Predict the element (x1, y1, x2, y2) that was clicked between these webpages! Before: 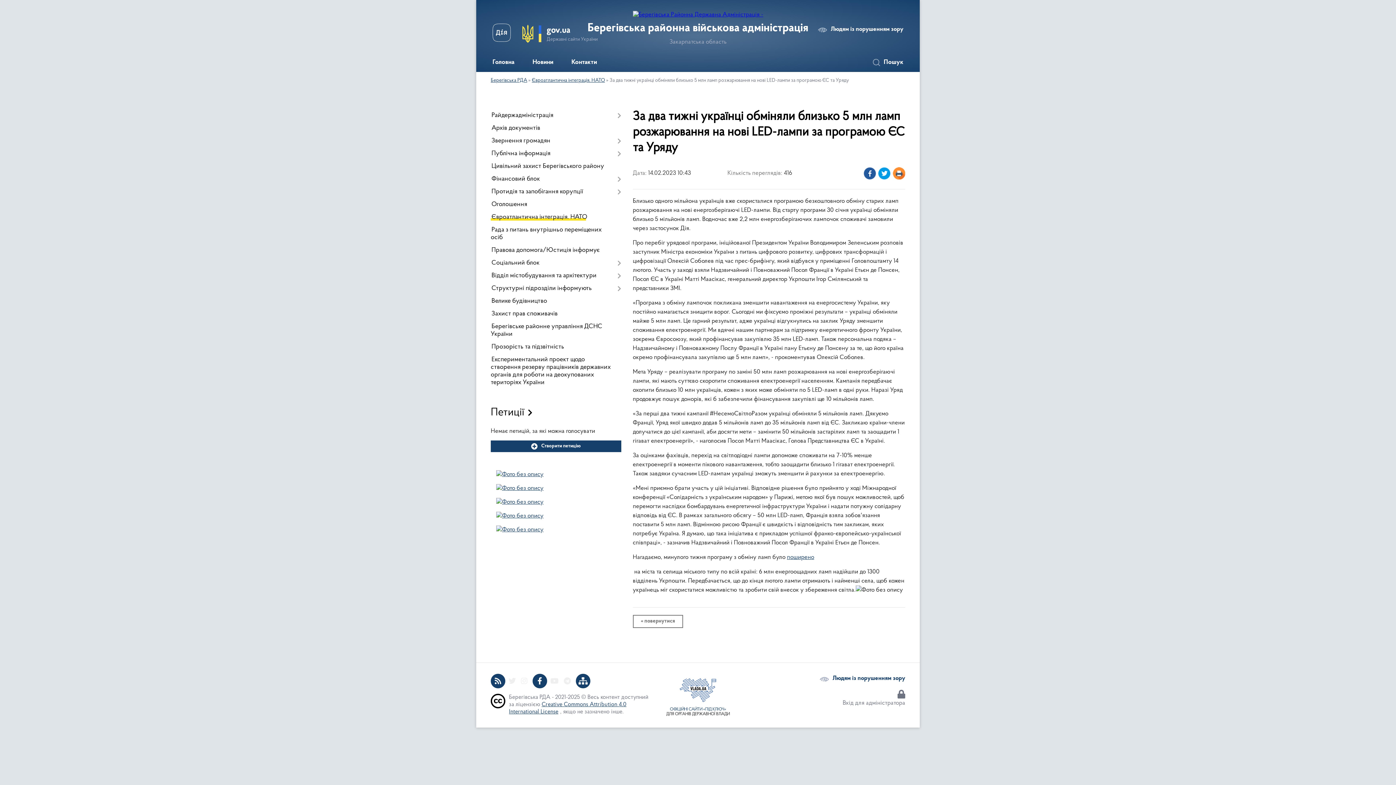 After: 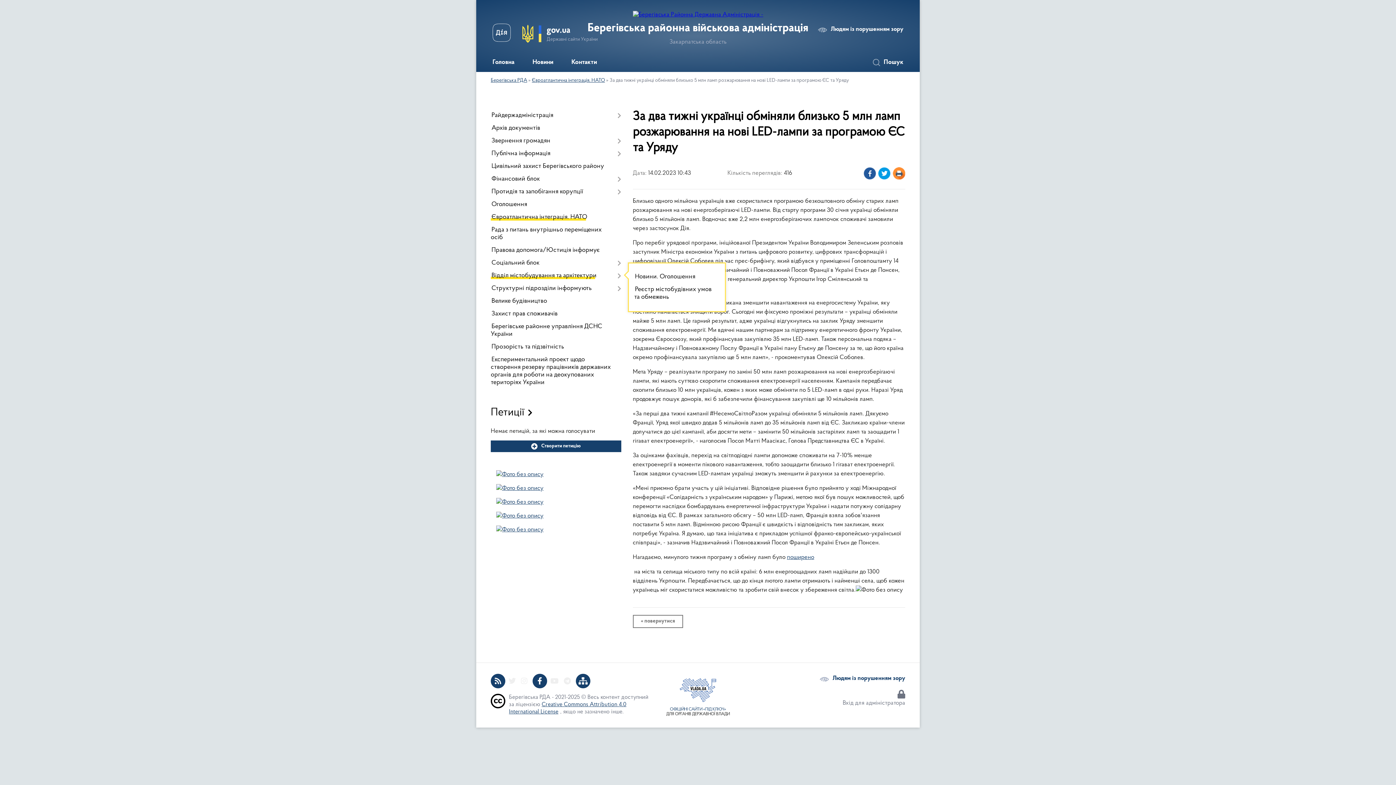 Action: bbox: (490, 269, 621, 282) label: Відділ містобудування та архітектури